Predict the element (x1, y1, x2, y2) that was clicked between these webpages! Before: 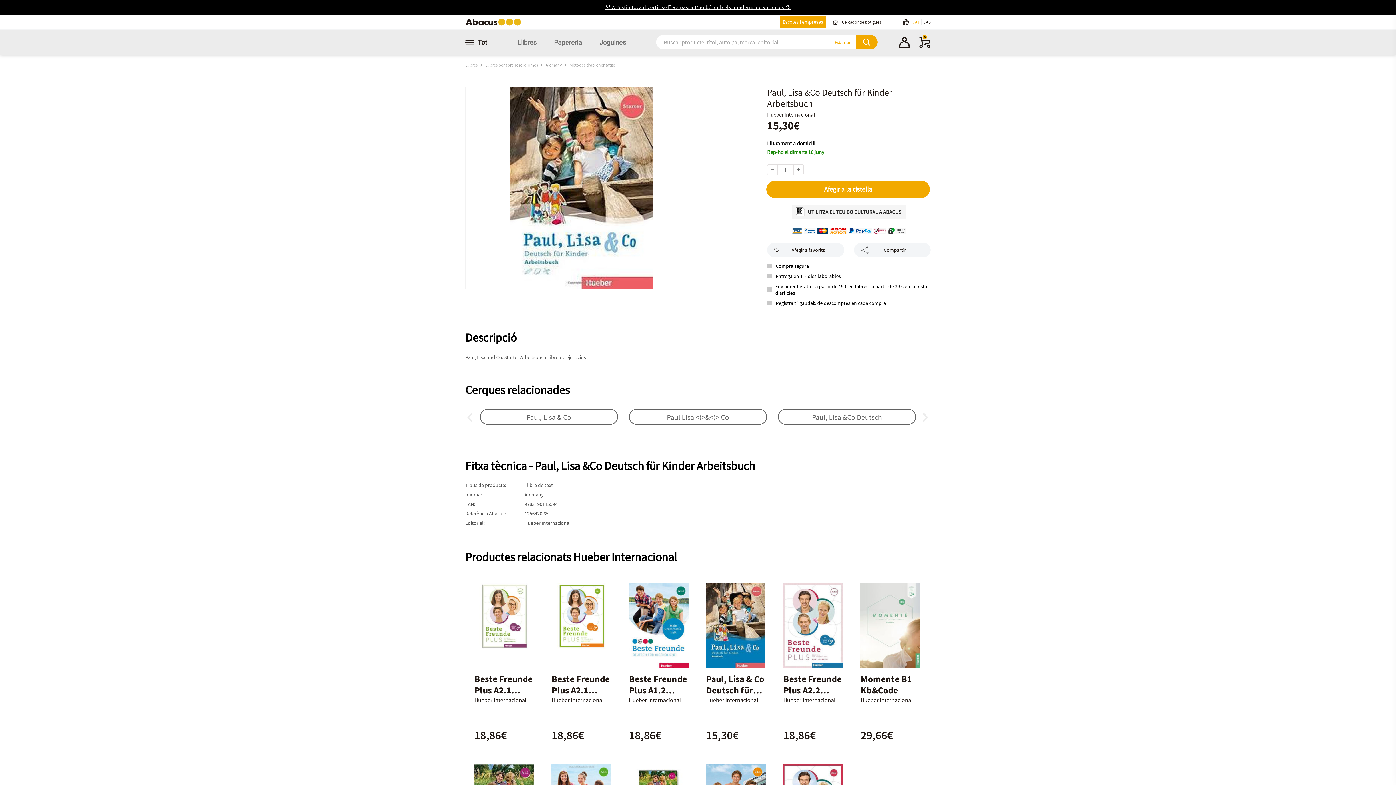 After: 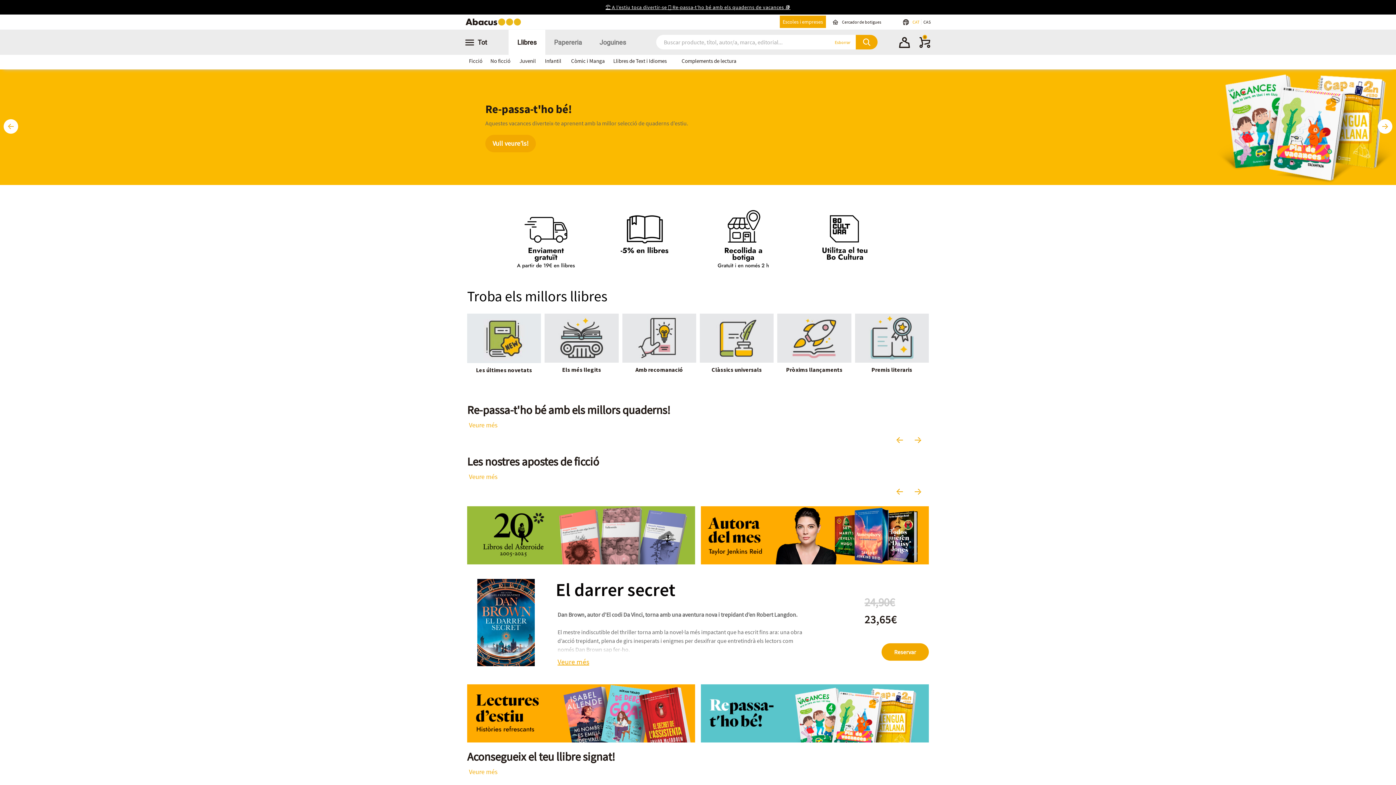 Action: label: Llibres  bbox: (465, 62, 478, 67)